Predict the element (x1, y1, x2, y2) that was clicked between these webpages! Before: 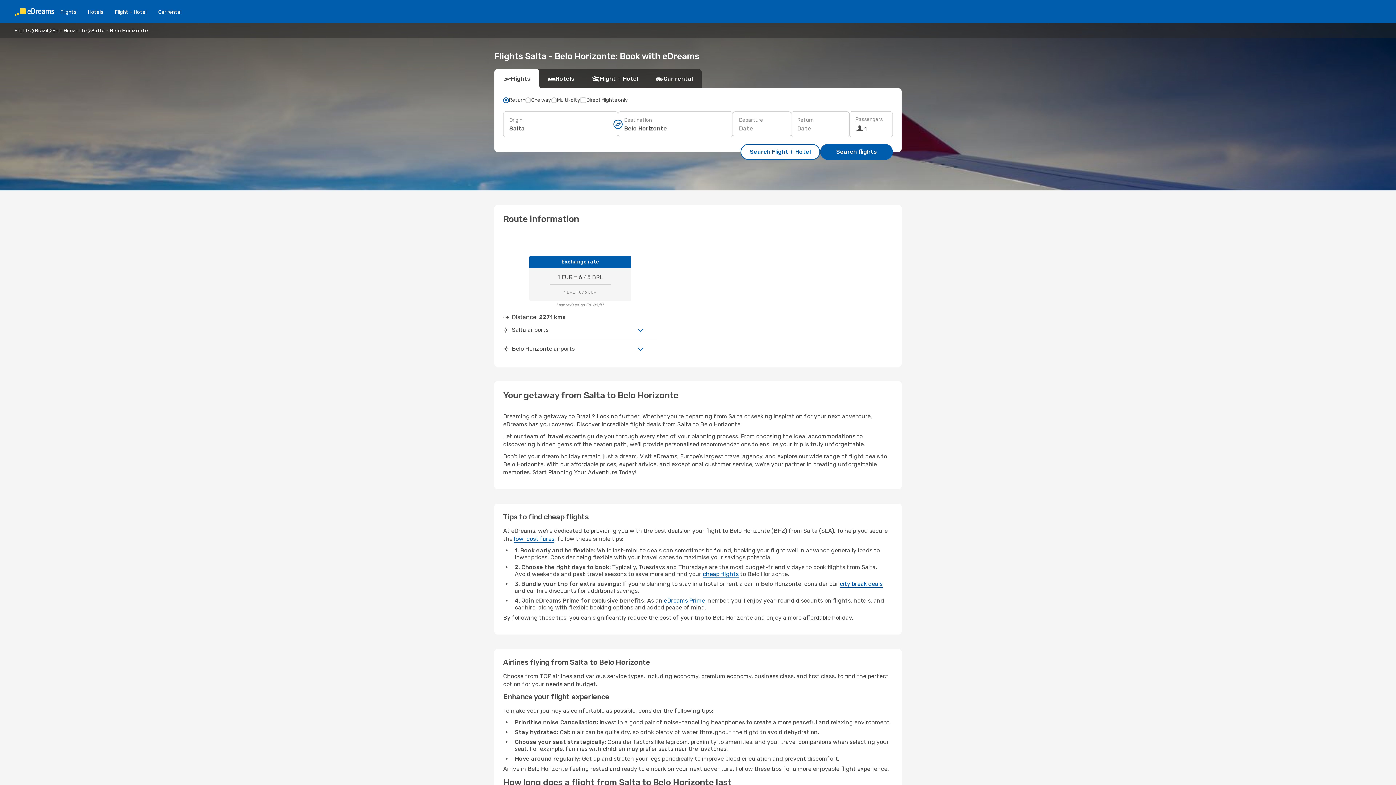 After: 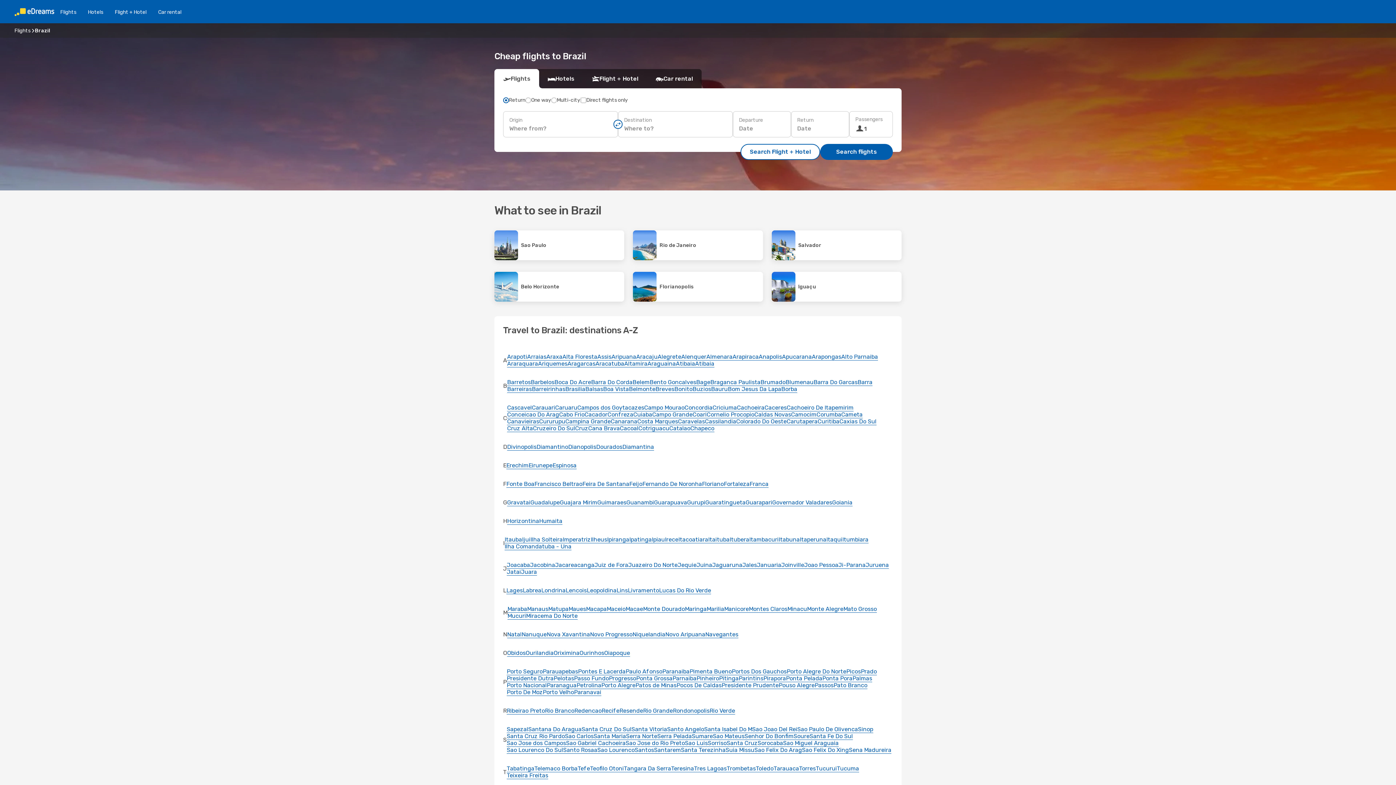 Action: bbox: (34, 27, 48, 33) label: Brazil